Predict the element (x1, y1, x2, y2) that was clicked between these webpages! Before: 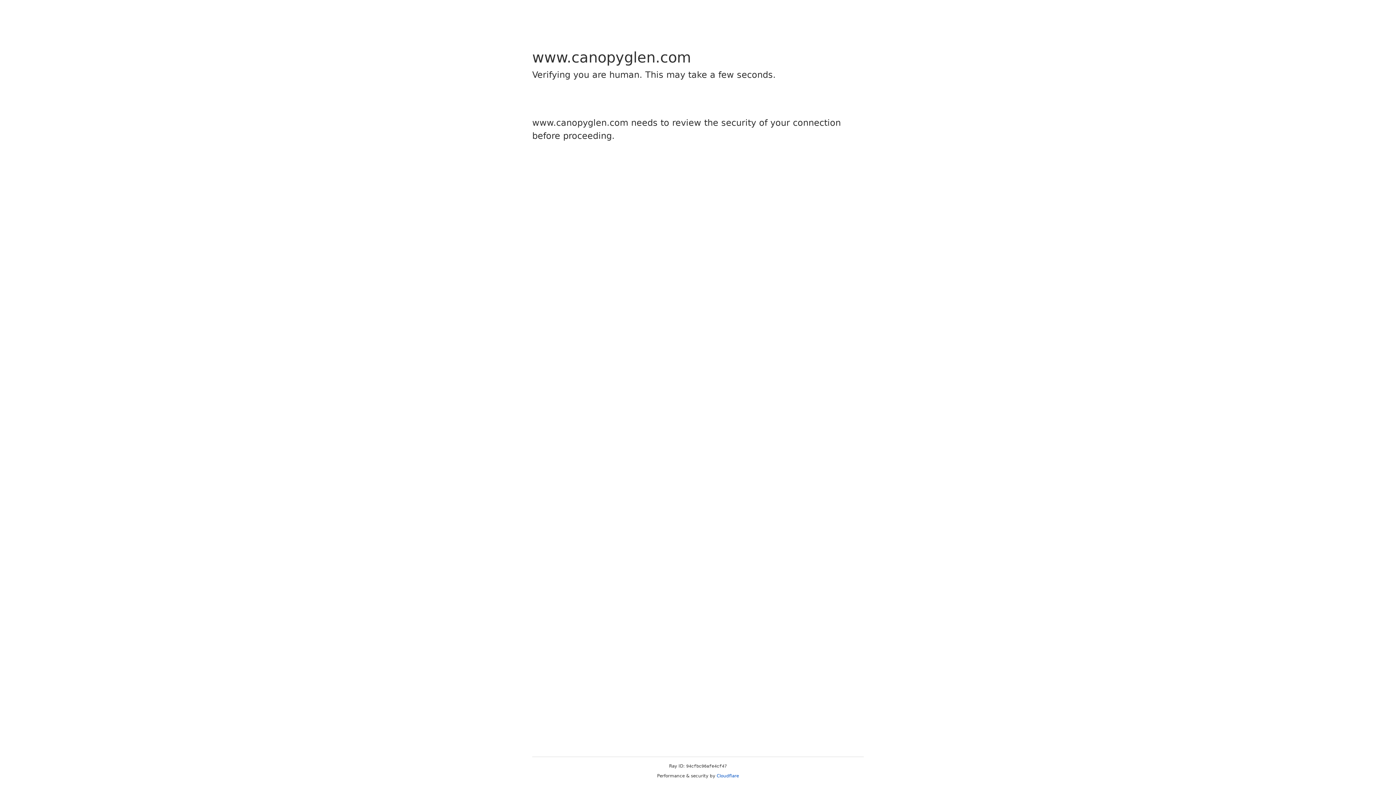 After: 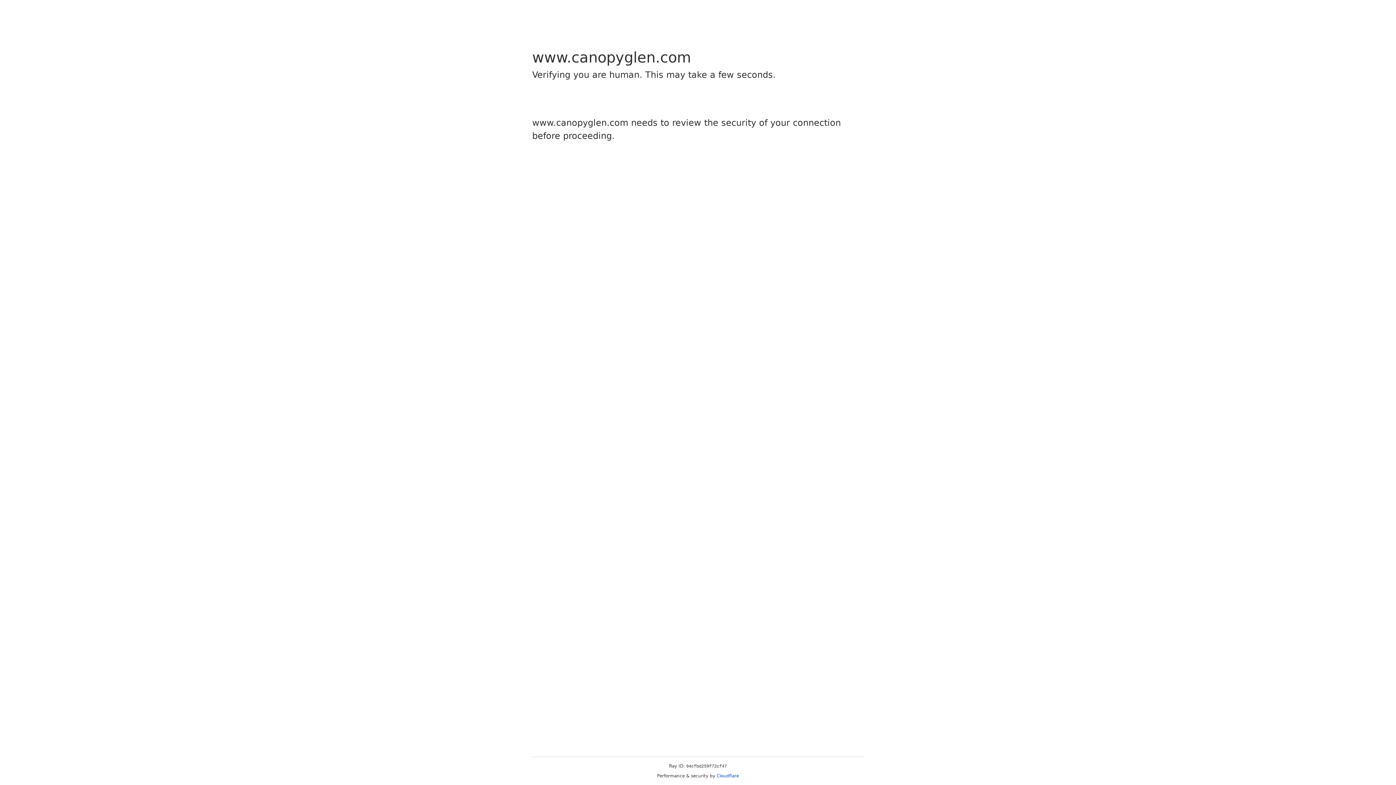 Action: bbox: (716, 773, 739, 778) label: Cloudflare